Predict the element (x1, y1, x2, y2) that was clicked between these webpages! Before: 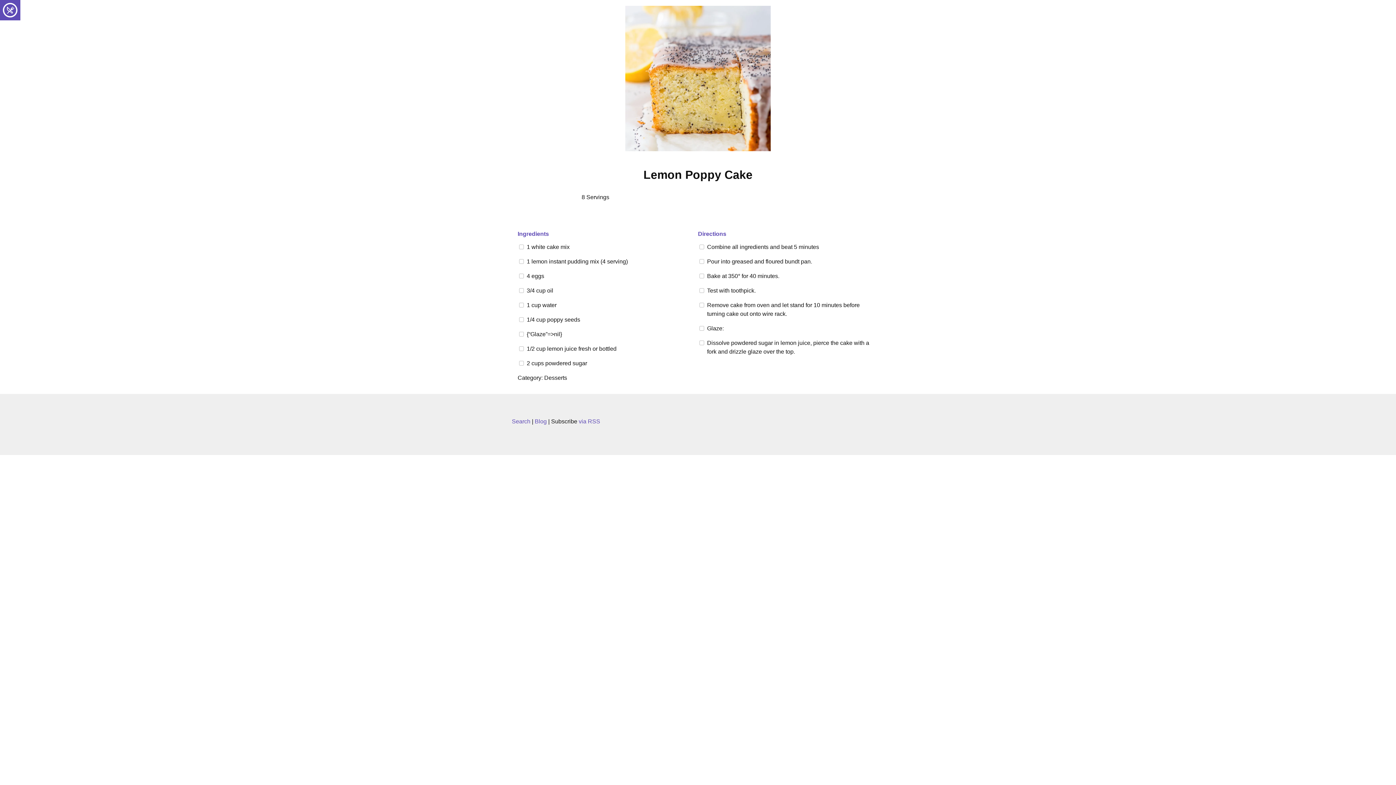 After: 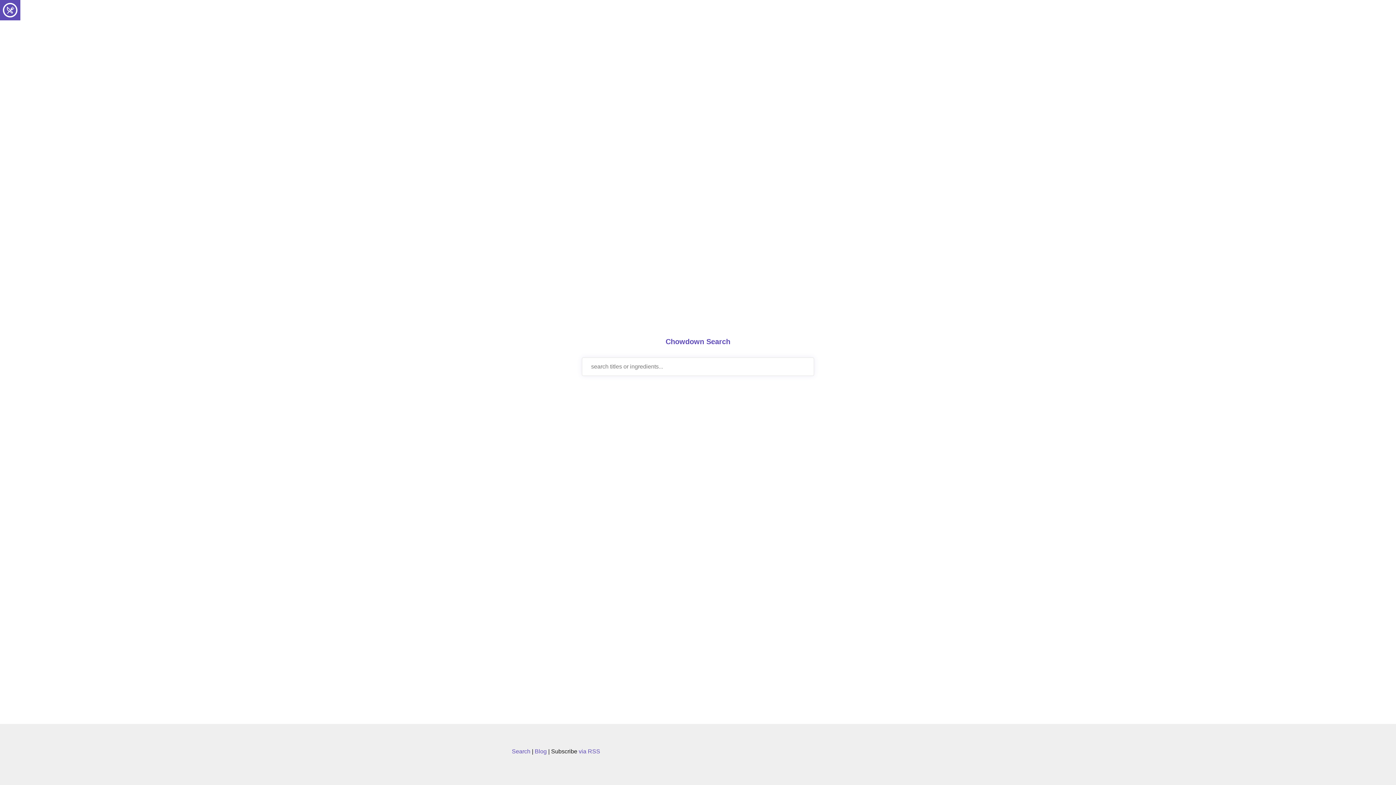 Action: label: Search bbox: (512, 418, 530, 424)